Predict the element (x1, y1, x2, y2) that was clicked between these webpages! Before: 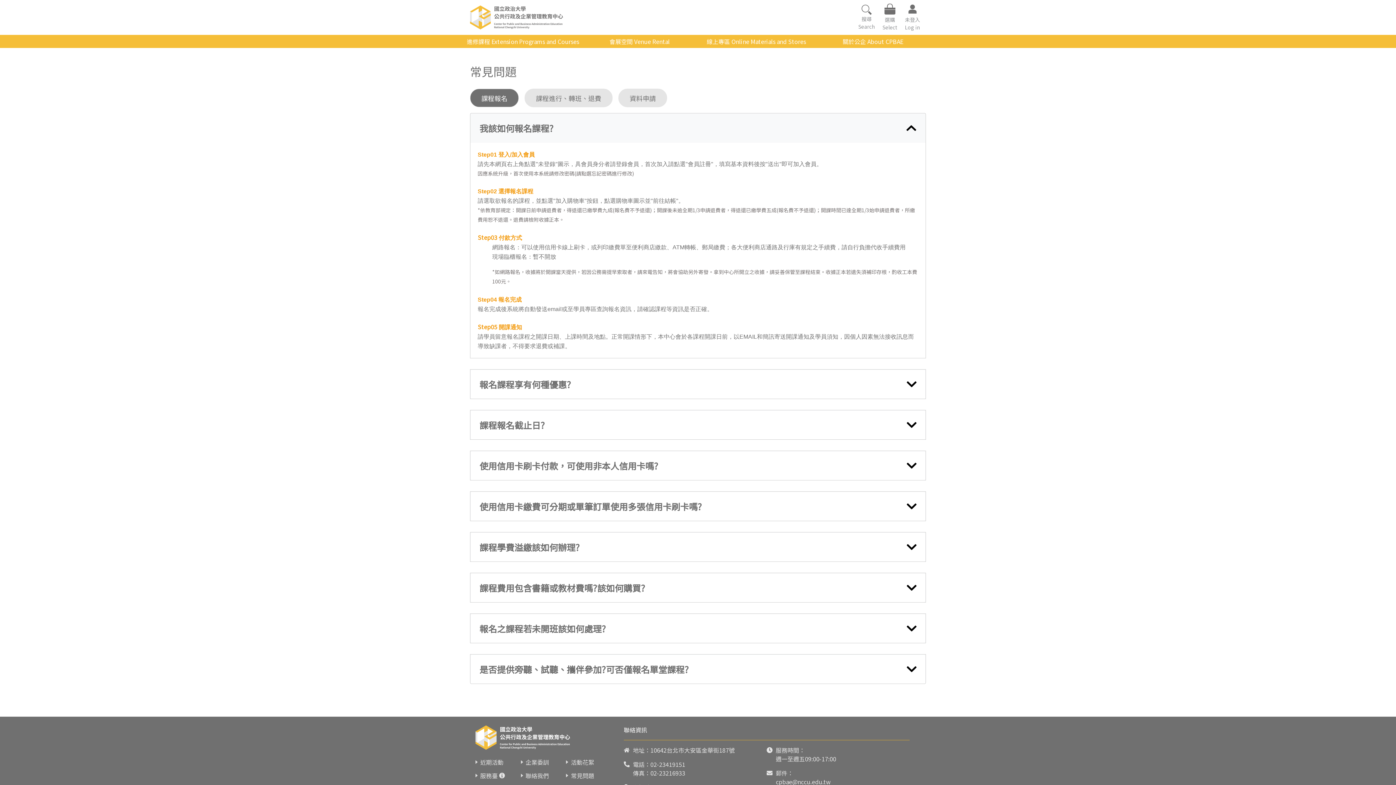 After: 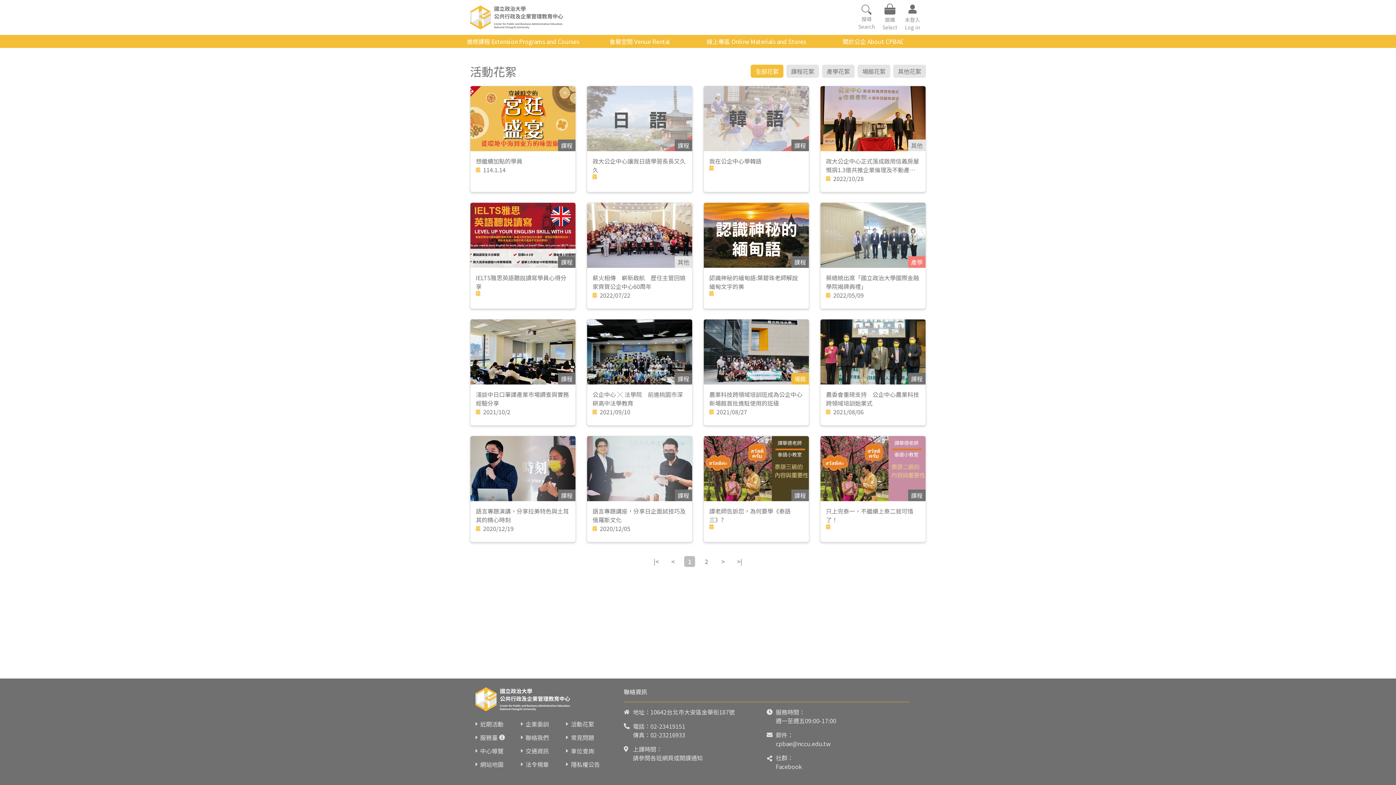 Action: bbox: (571, 758, 594, 767) label: 活動花絮